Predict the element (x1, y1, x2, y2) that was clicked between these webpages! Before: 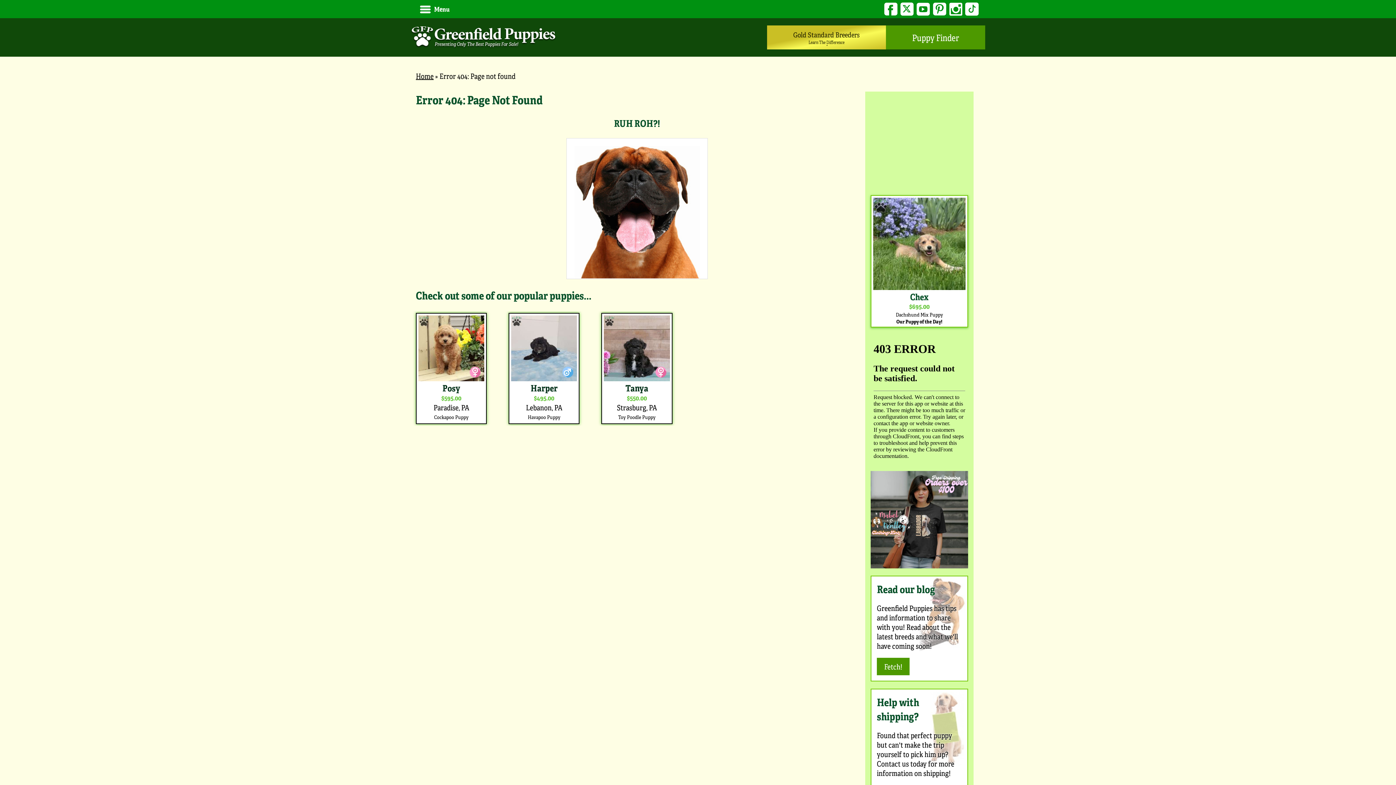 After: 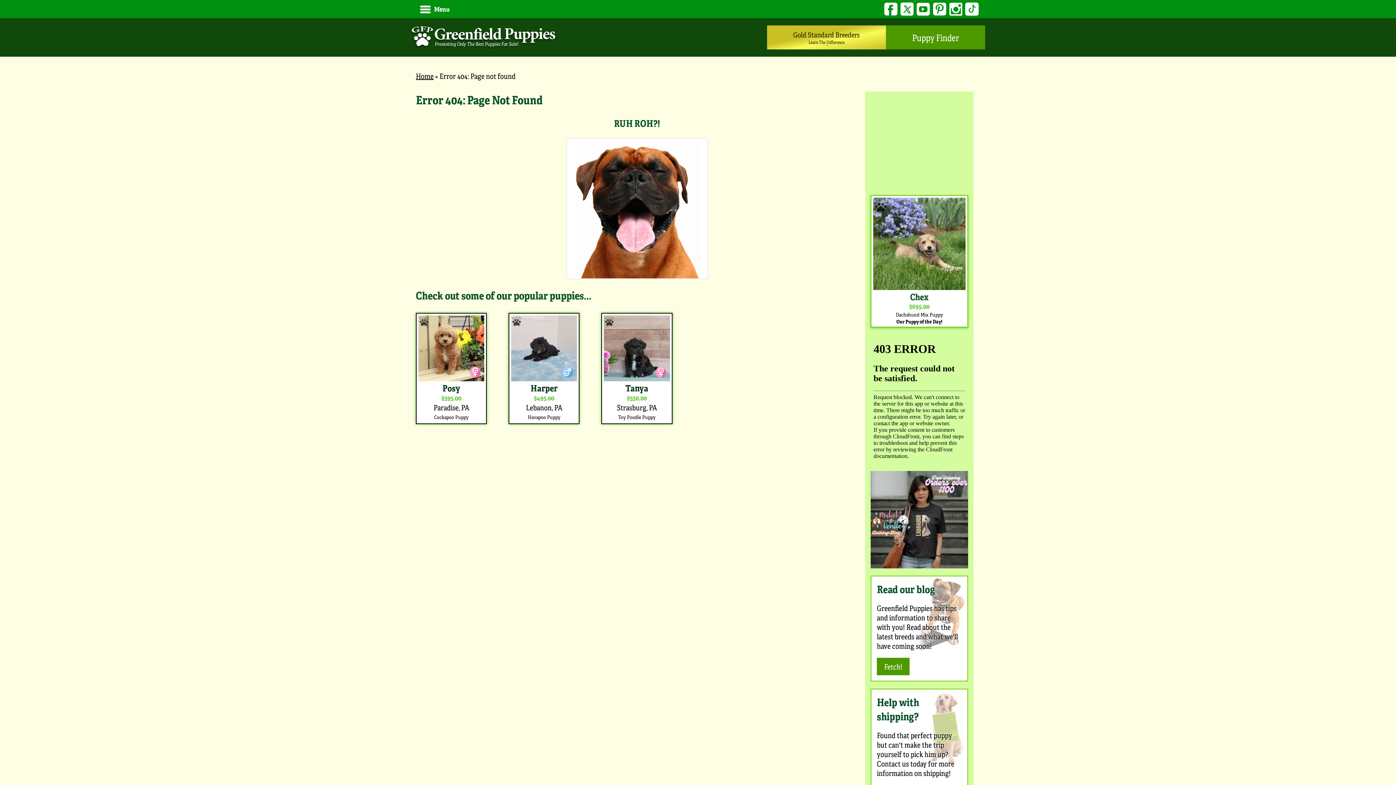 Action: label: Twitter bbox: (900, 2, 913, 15)